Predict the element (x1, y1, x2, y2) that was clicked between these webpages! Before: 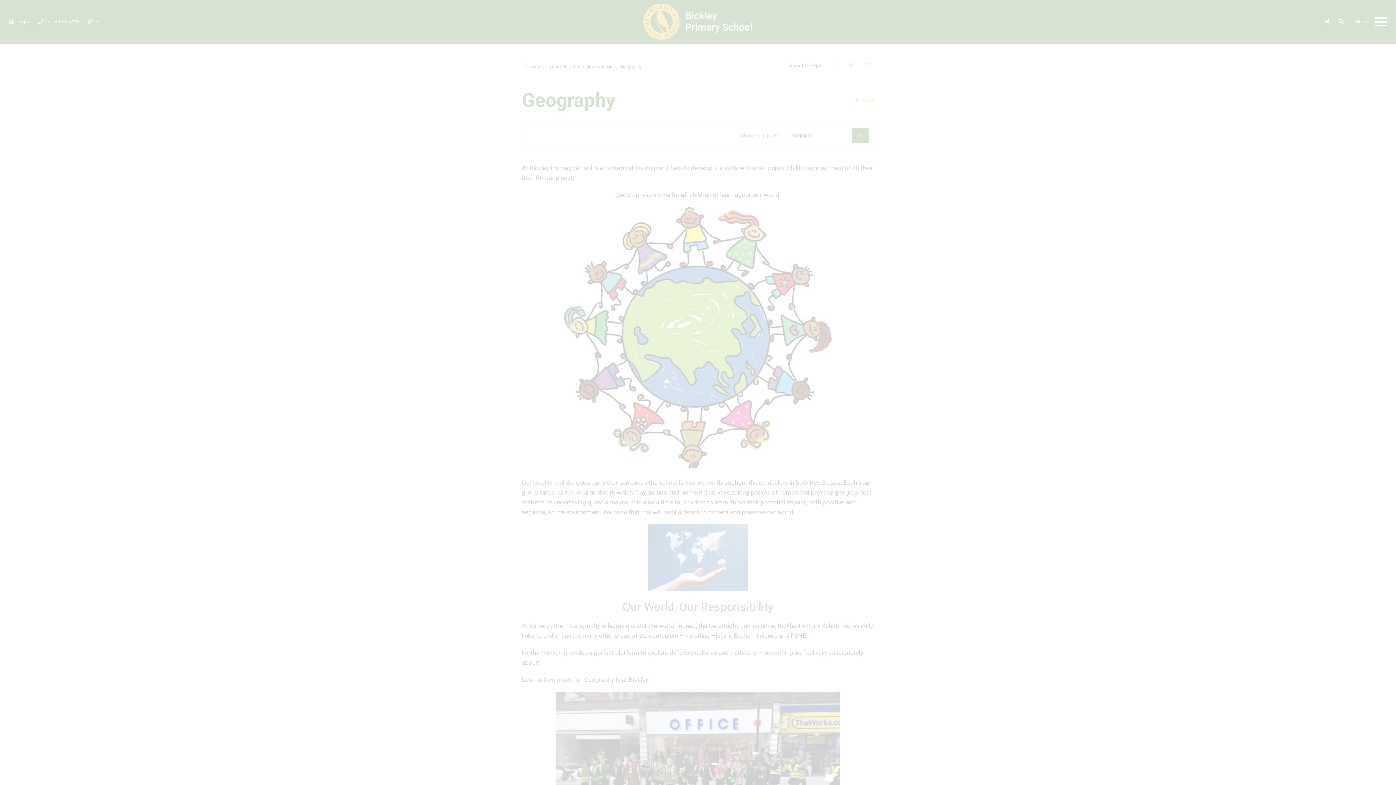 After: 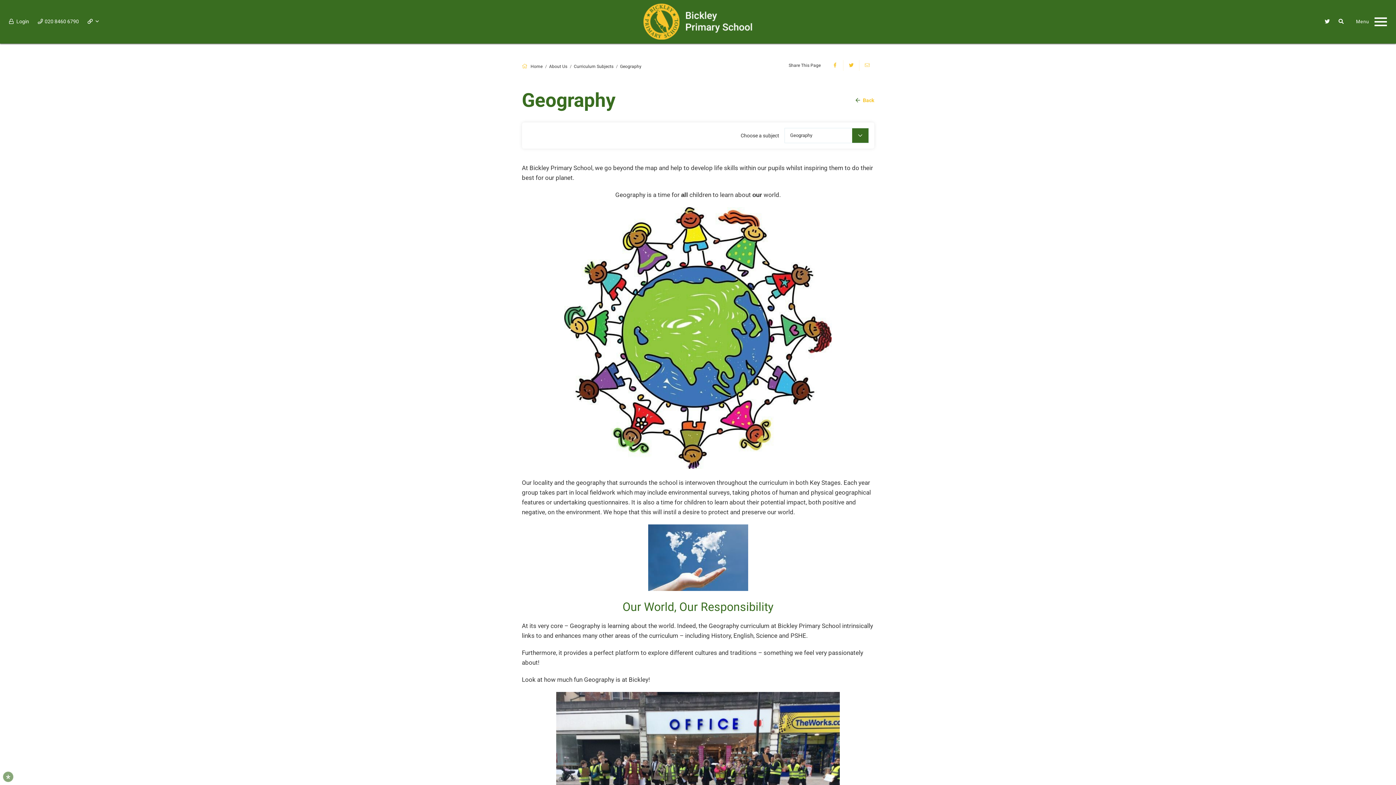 Action: label: ALLOW ALL COOKIES bbox: (46, 725, 110, 739)